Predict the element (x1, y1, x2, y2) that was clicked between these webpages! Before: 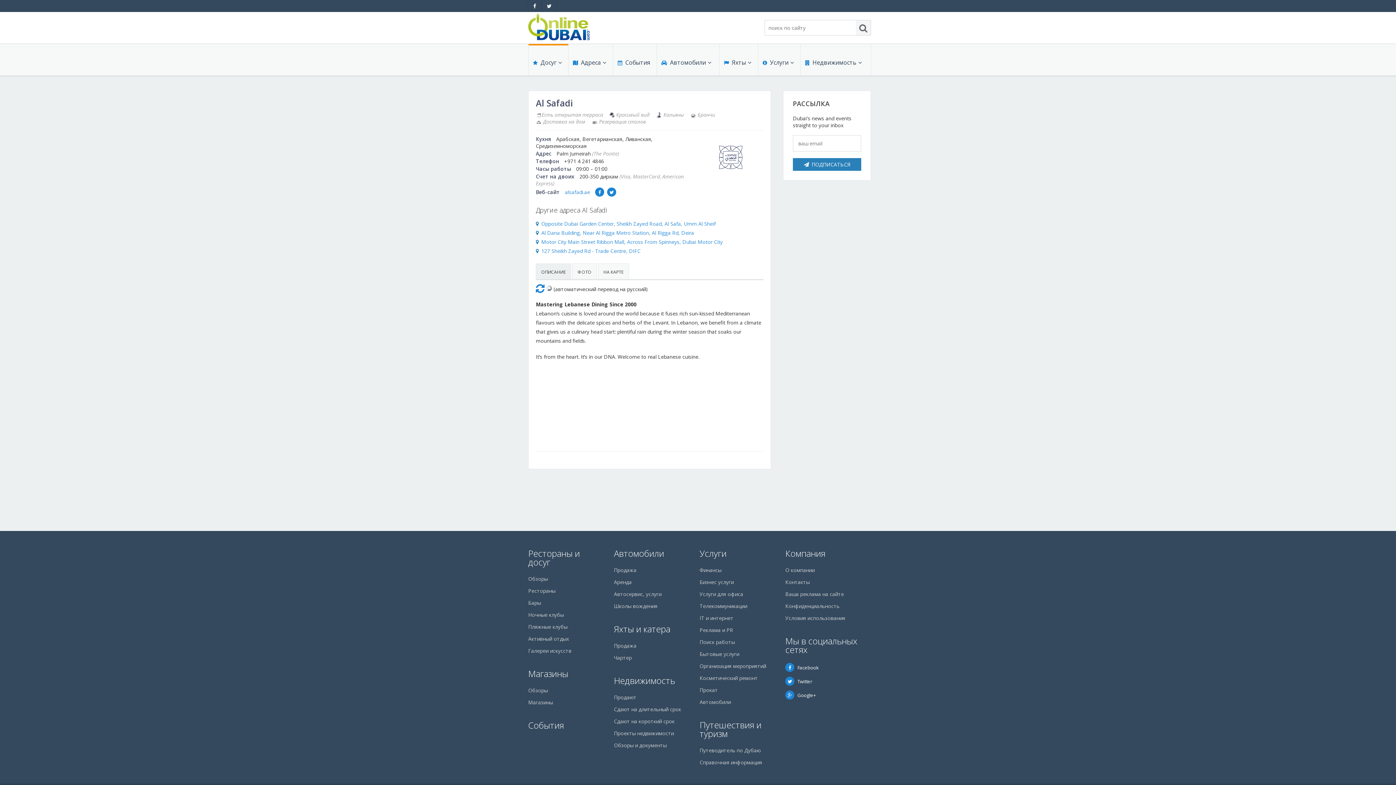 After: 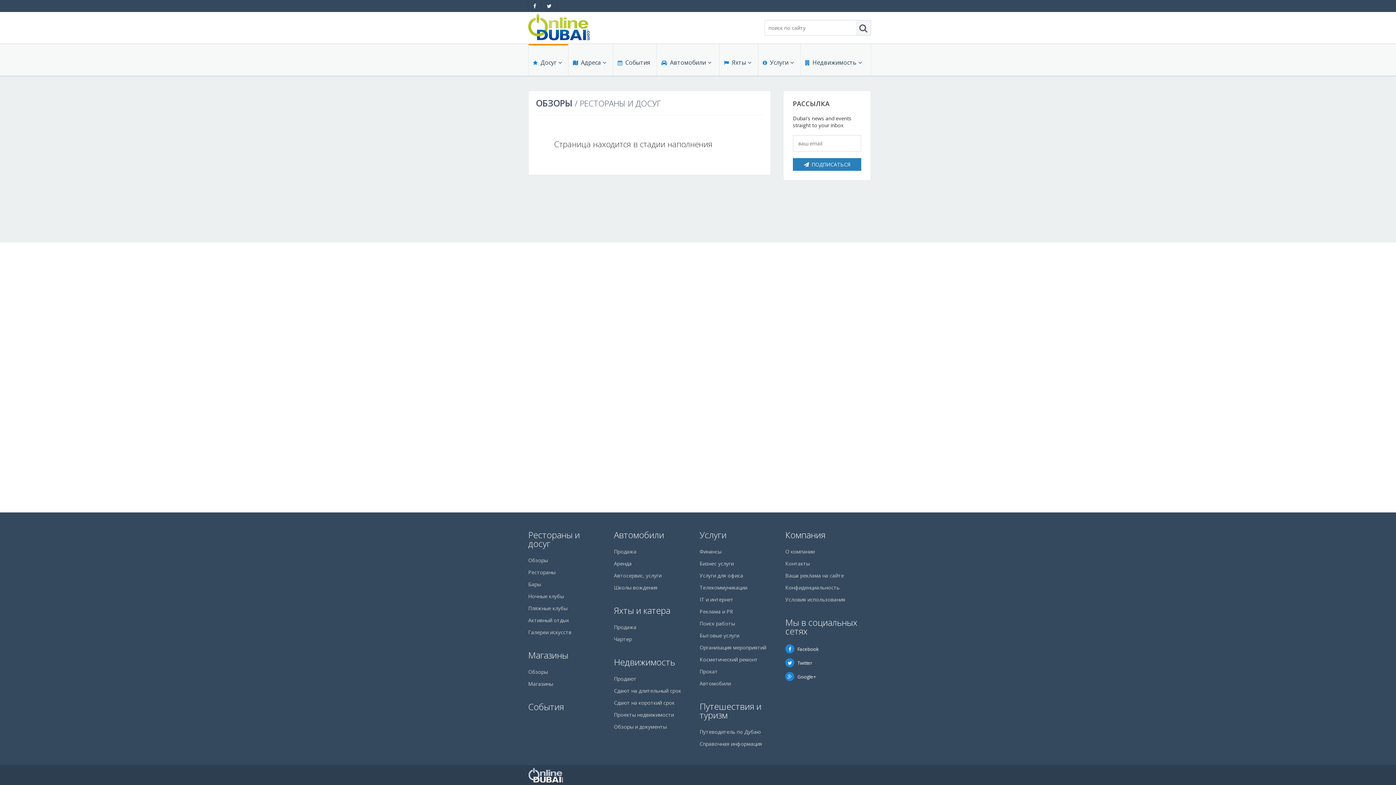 Action: label: Обзоры bbox: (528, 575, 548, 582)